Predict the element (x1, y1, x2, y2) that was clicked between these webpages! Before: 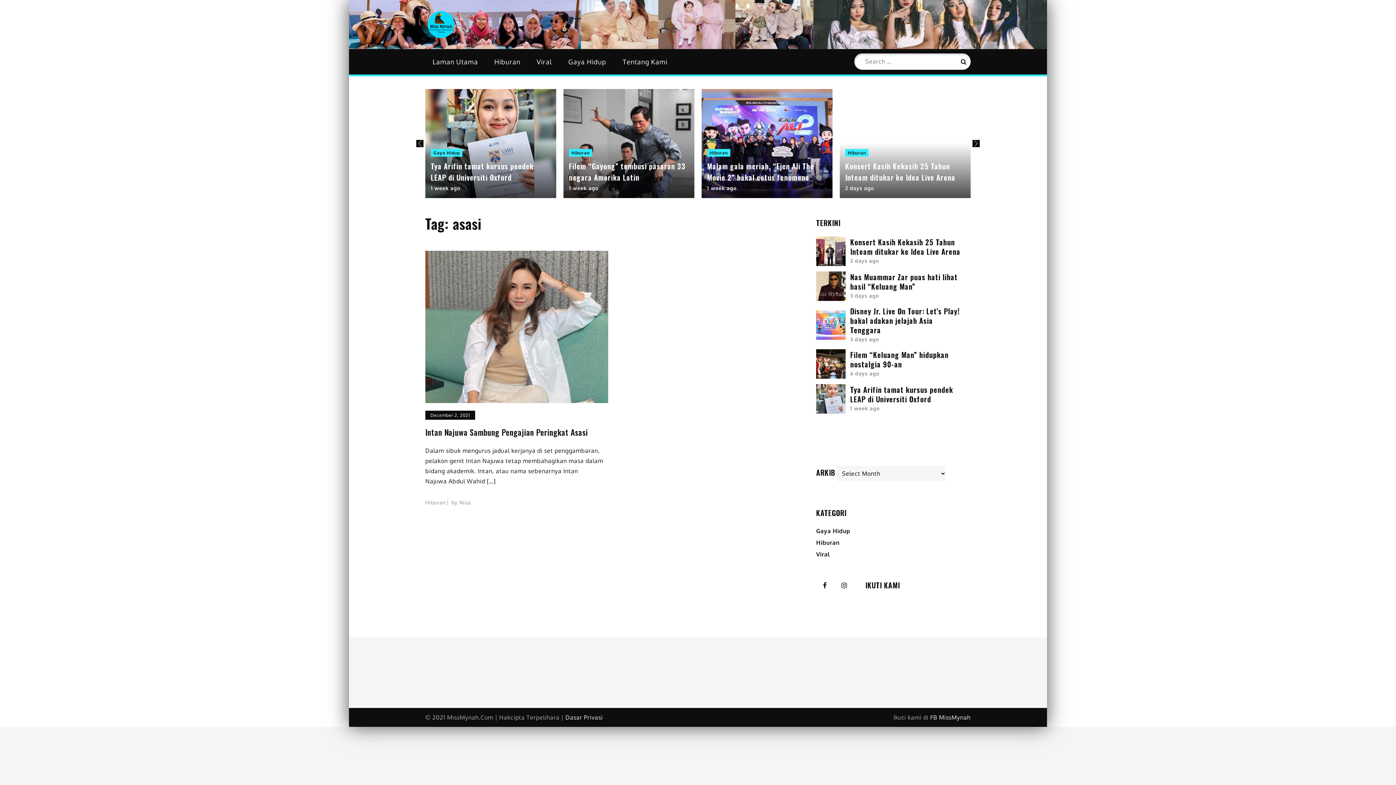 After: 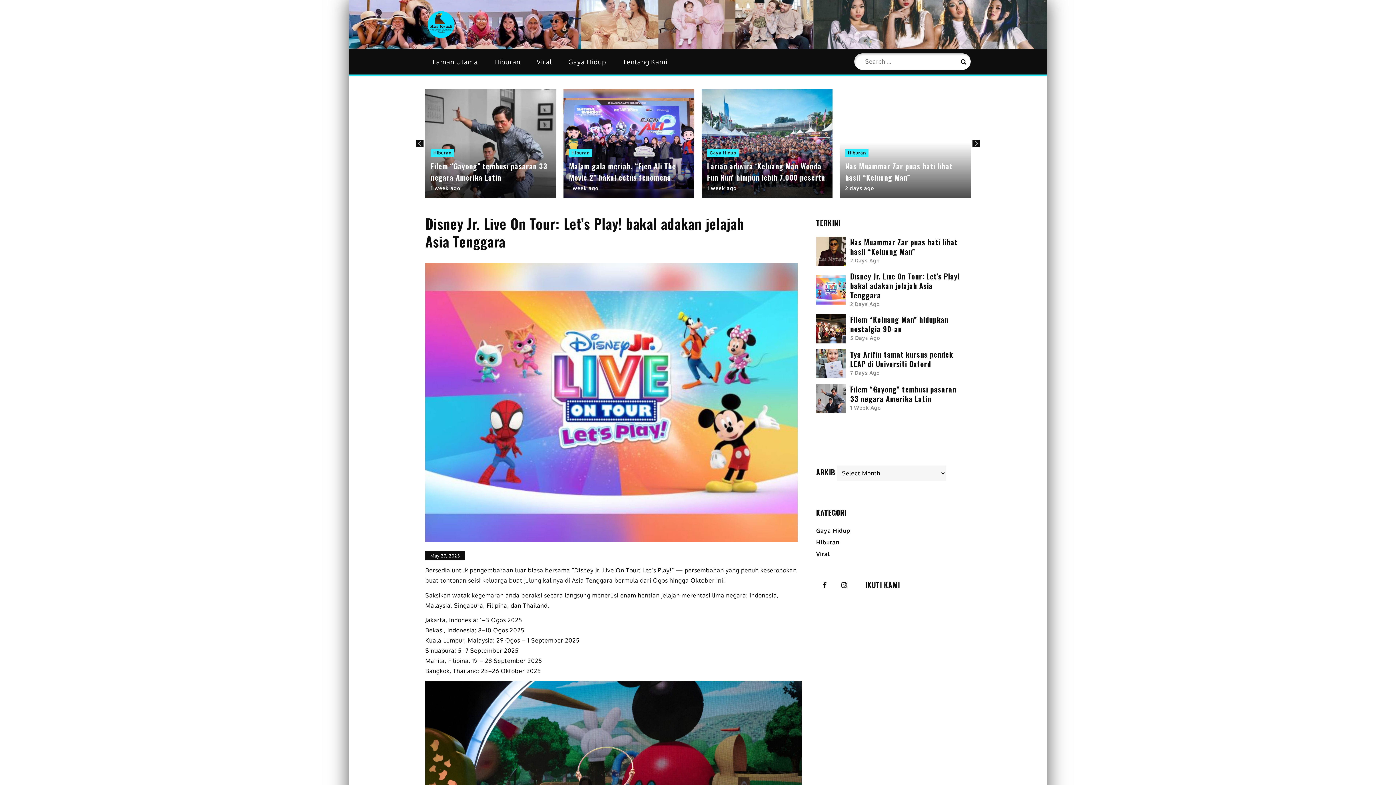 Action: label: 3 days ago bbox: (850, 336, 879, 342)